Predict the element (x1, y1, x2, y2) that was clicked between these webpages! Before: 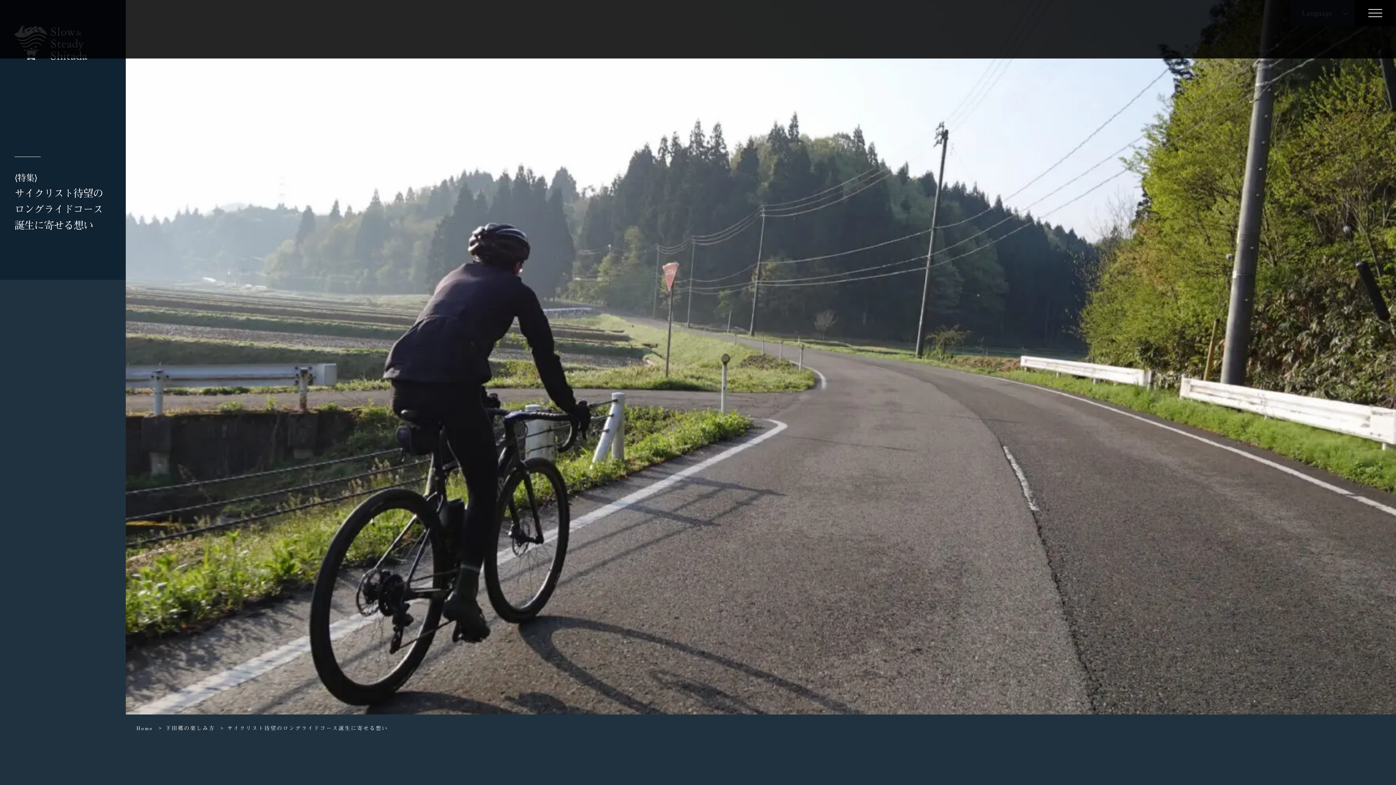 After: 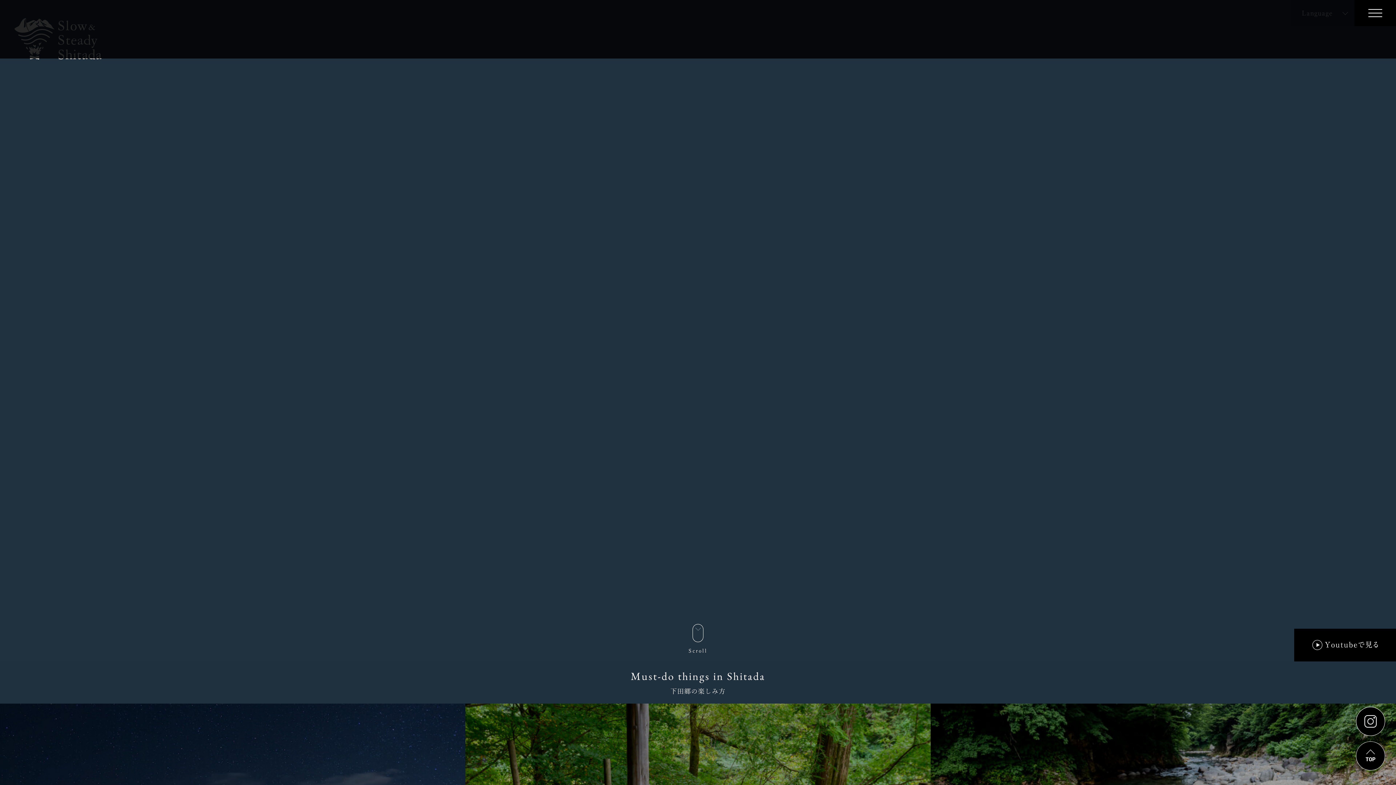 Action: label: Home bbox: (136, 724, 153, 732)